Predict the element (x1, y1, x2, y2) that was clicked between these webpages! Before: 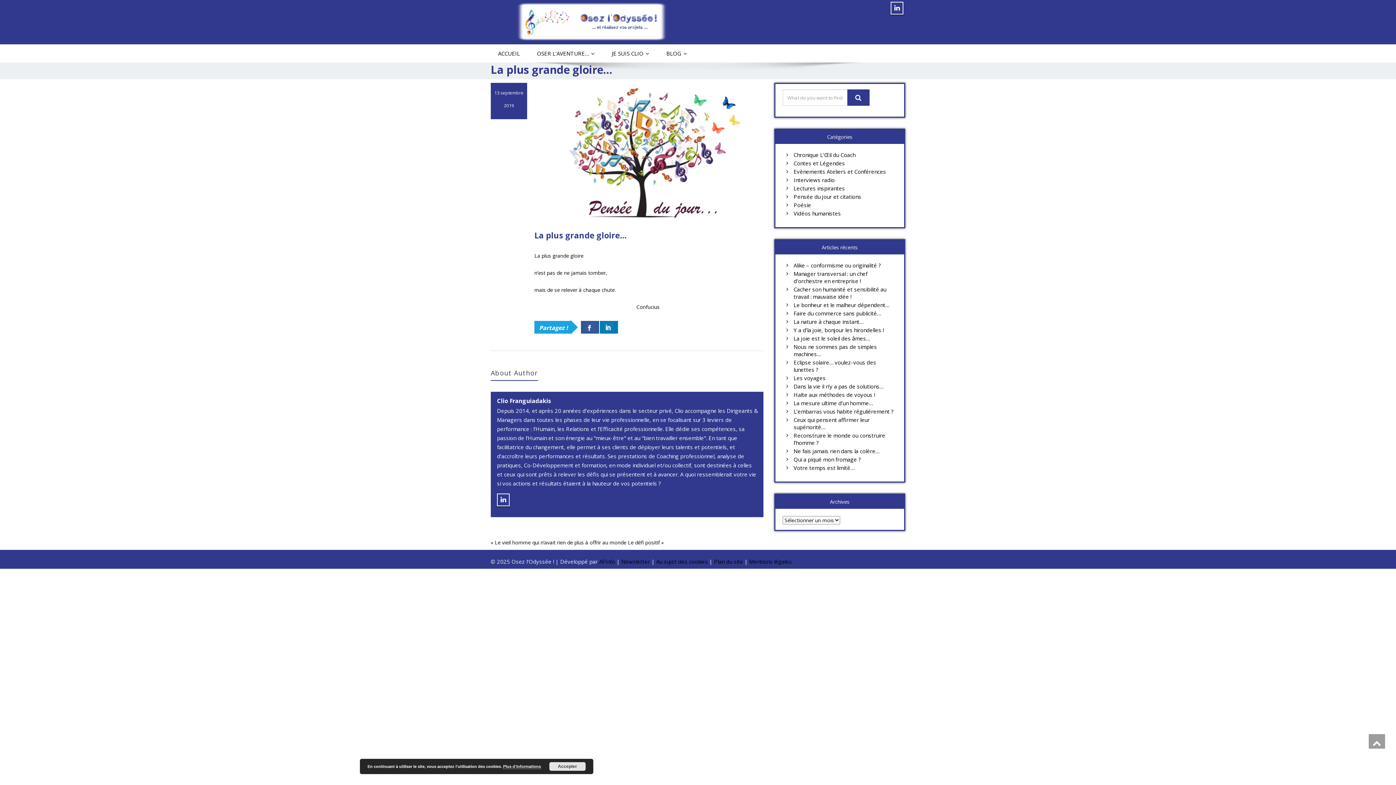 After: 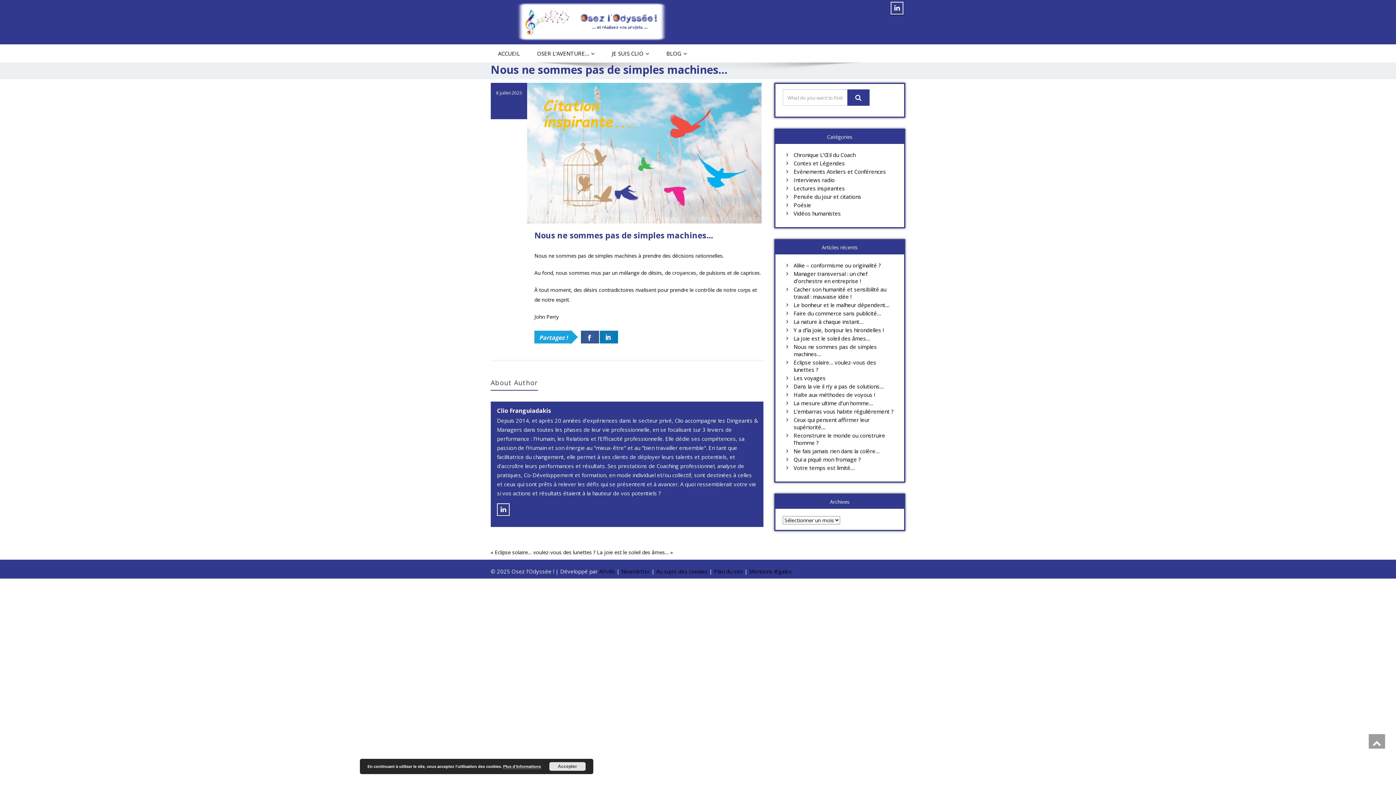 Action: bbox: (790, 343, 897, 357) label: Nous ne sommes pas de simples machines…